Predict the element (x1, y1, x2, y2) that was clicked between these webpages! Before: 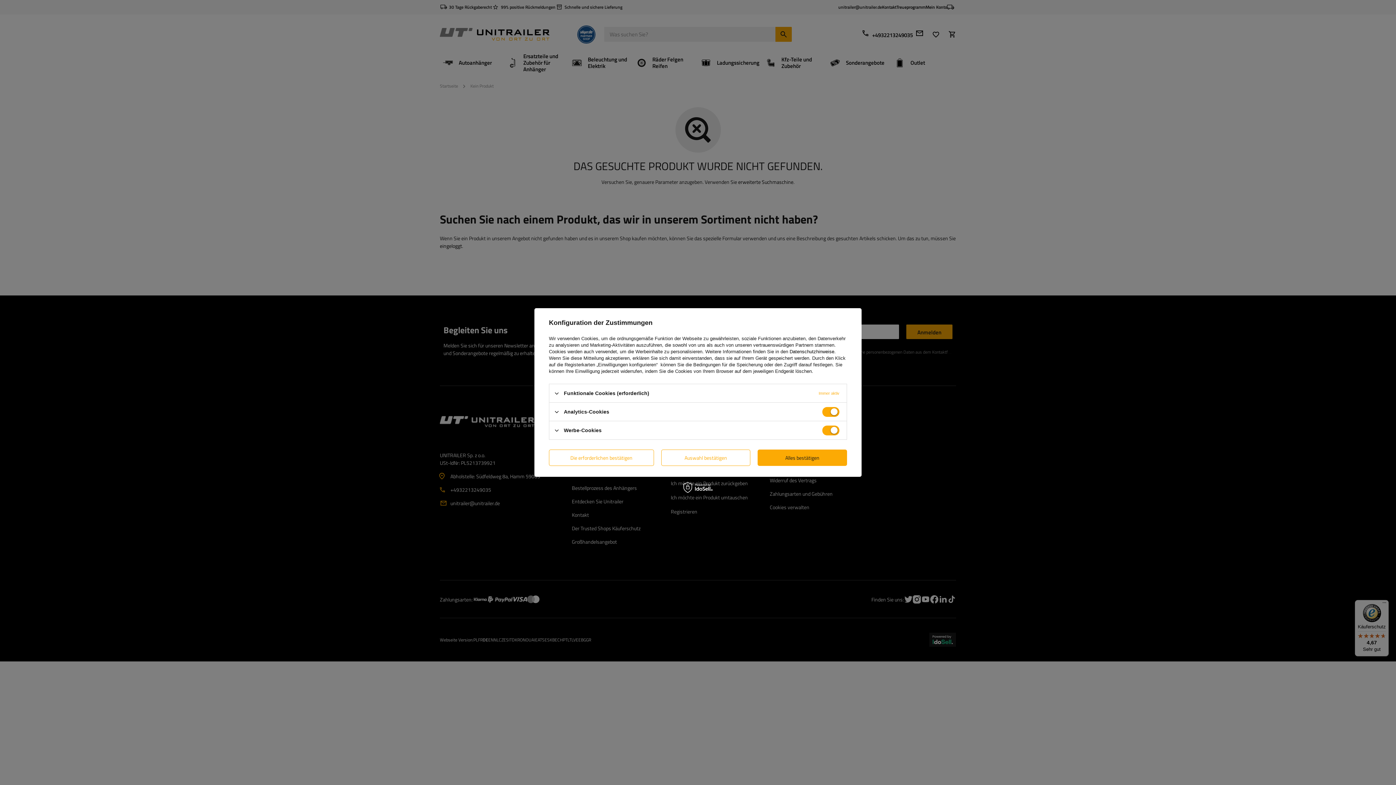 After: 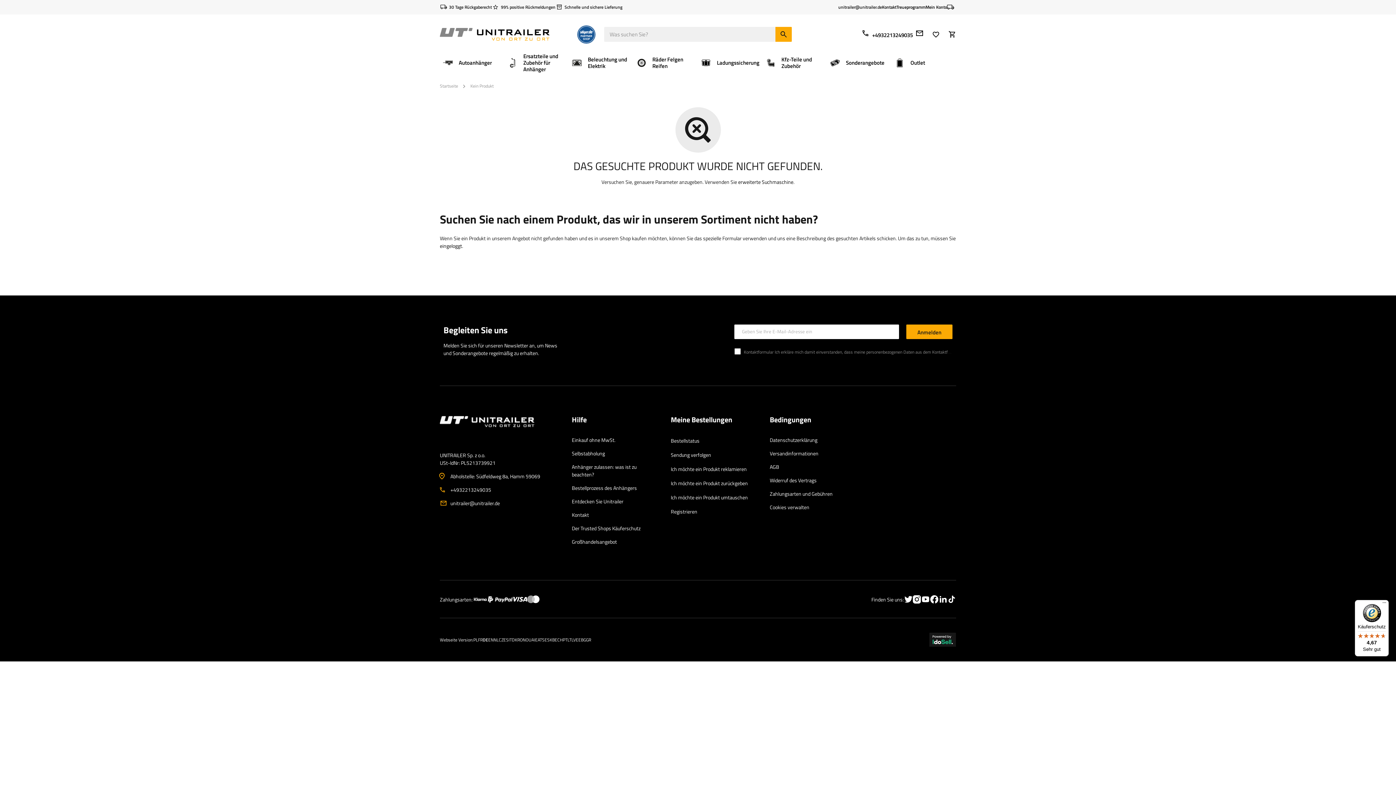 Action: label: Die erforderlichen bestätigen bbox: (549, 449, 654, 466)